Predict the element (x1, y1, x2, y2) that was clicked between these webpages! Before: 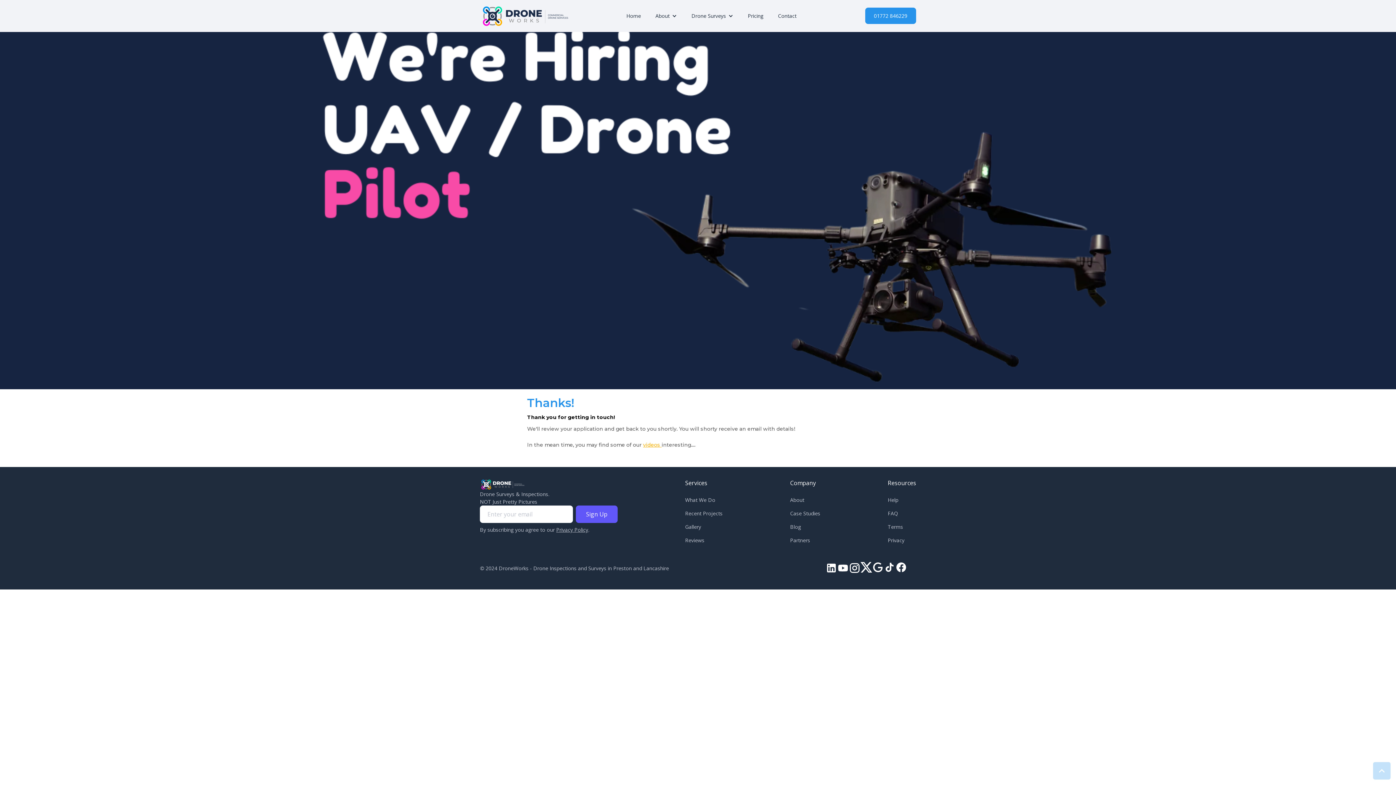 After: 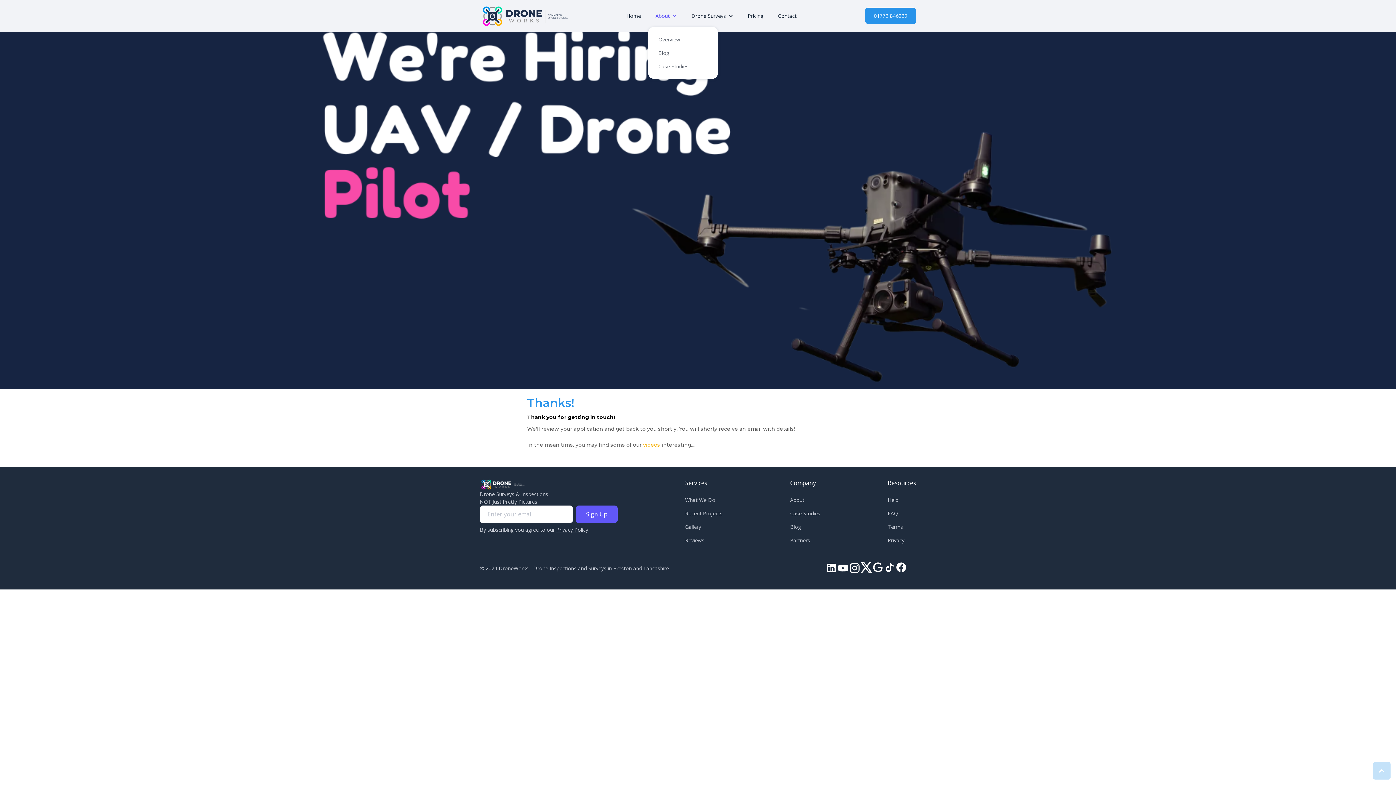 Action: label: About bbox: (648, 9, 684, 22)